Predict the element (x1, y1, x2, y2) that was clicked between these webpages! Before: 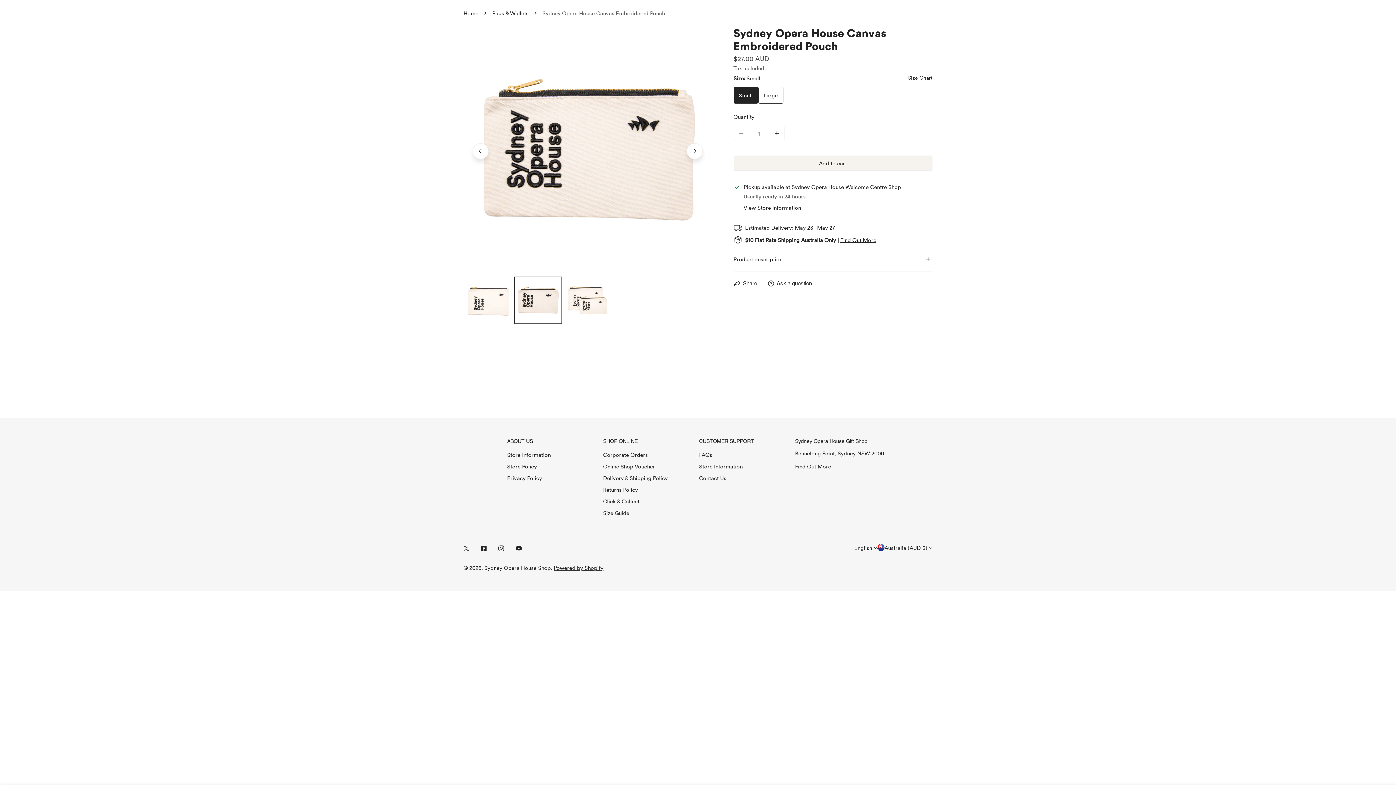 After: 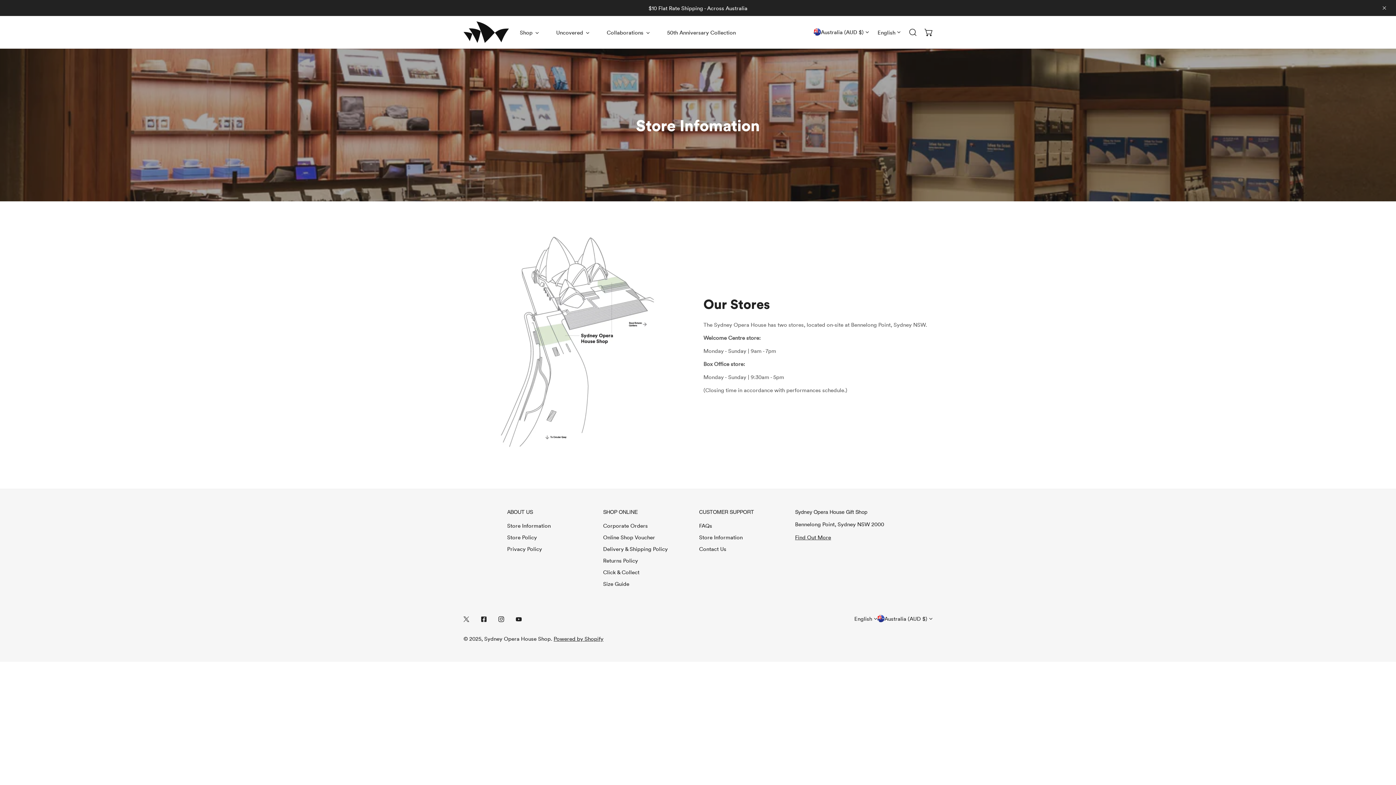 Action: label: Store Information bbox: (699, 462, 742, 470)